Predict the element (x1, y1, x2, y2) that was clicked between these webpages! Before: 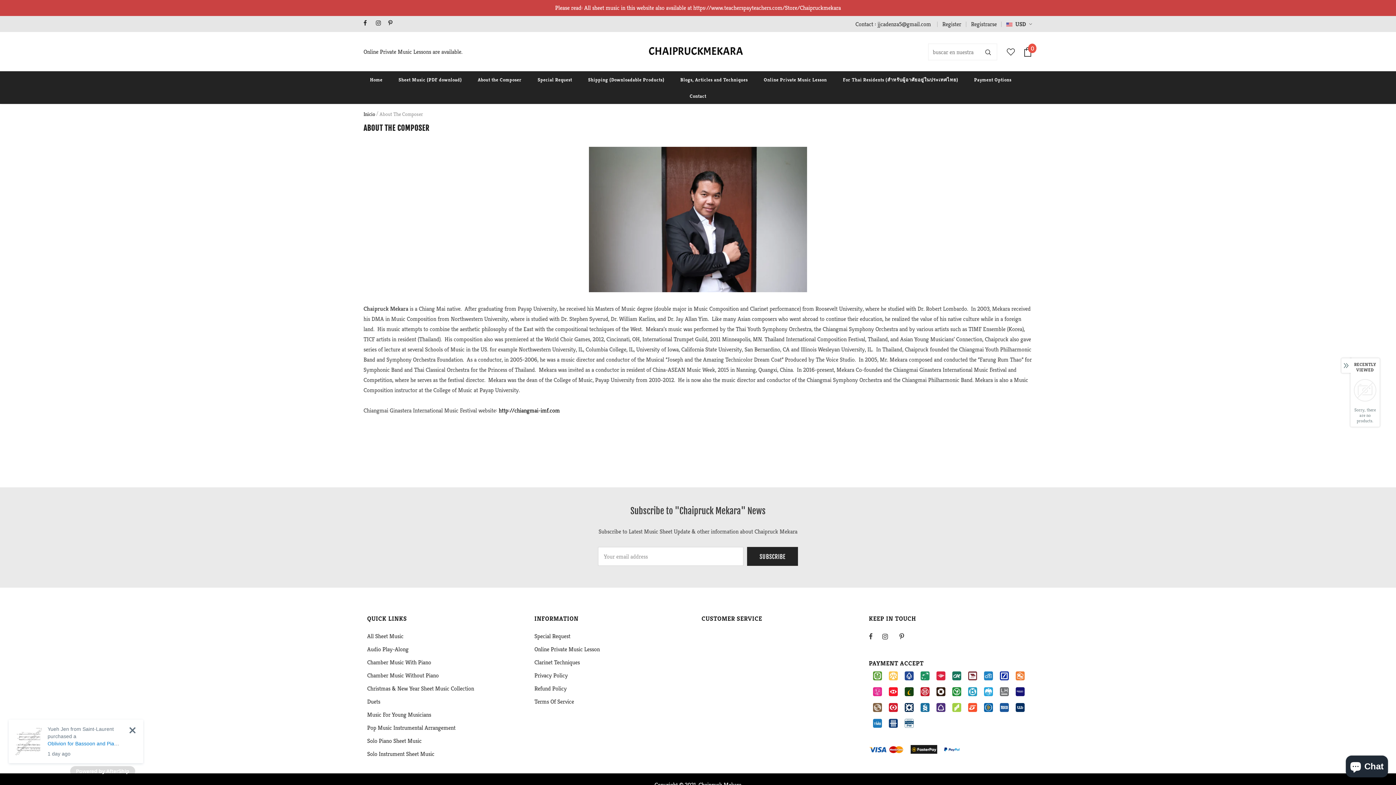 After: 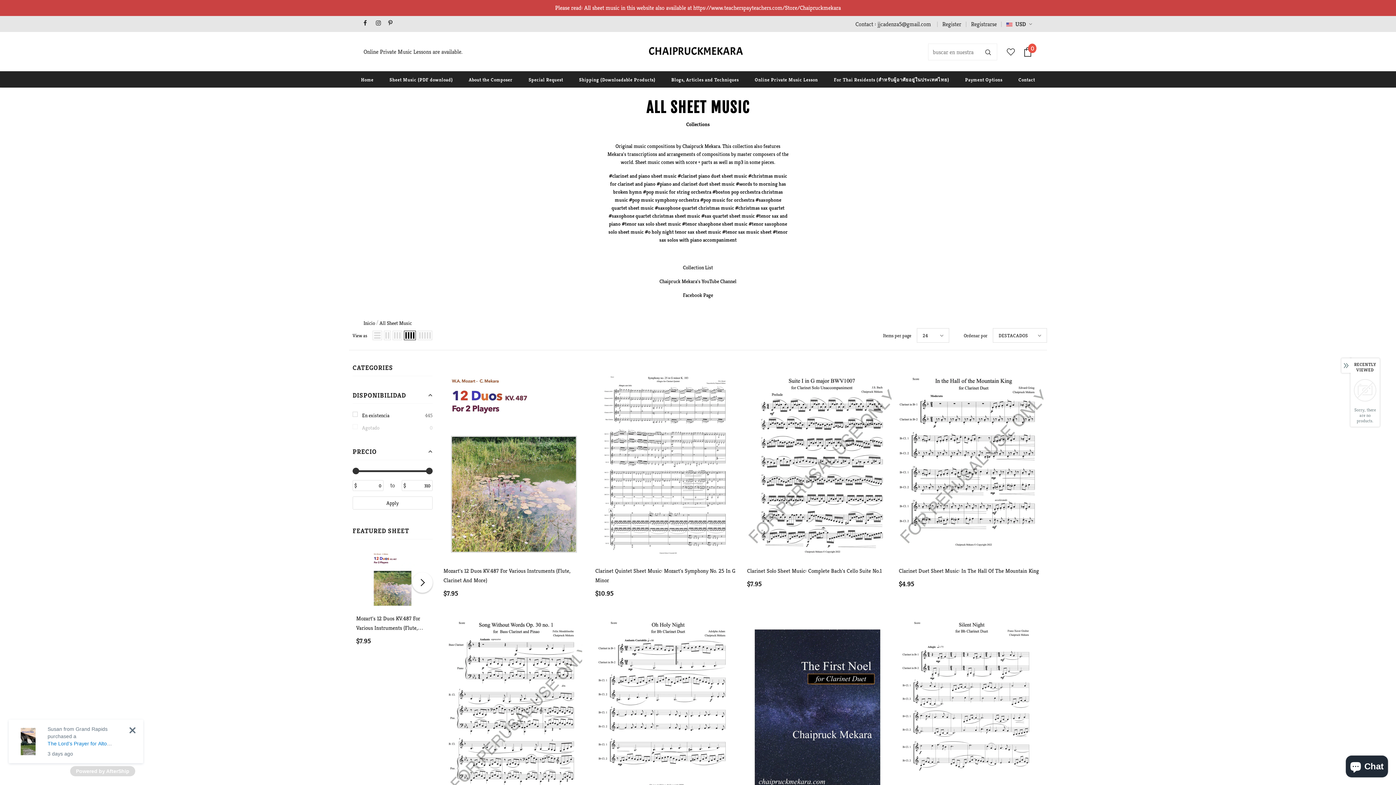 Action: bbox: (367, 630, 403, 643) label: All Sheet Music